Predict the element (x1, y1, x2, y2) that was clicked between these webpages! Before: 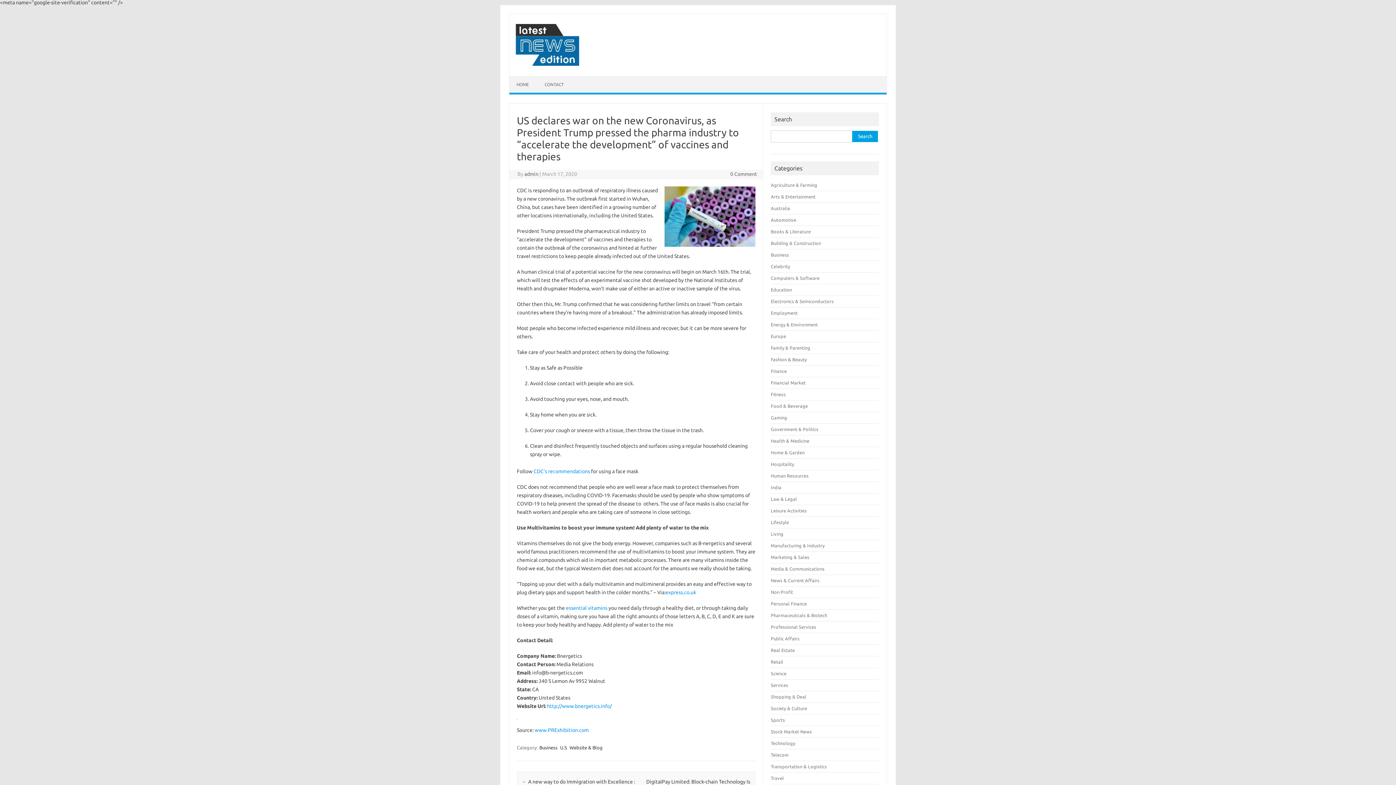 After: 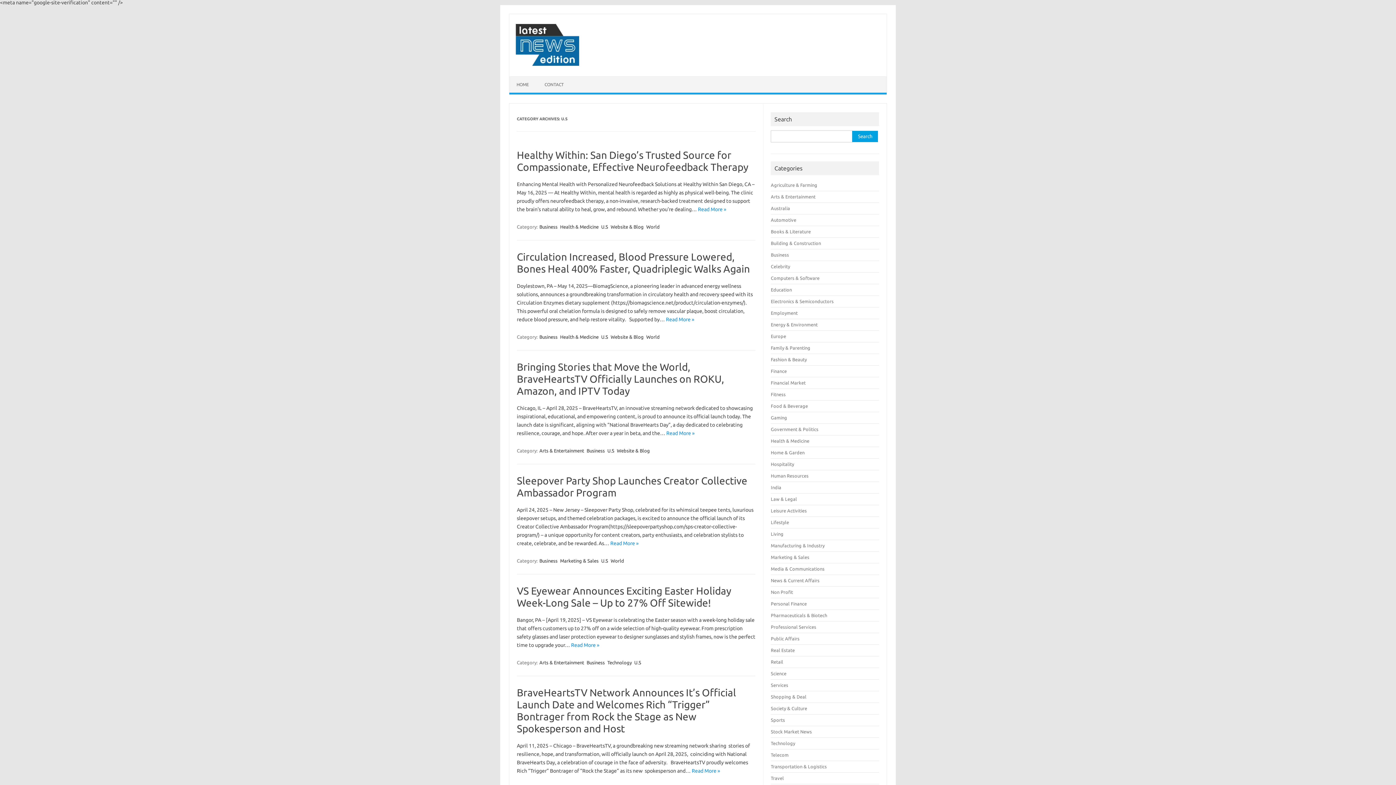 Action: bbox: (559, 744, 567, 751) label: U.S